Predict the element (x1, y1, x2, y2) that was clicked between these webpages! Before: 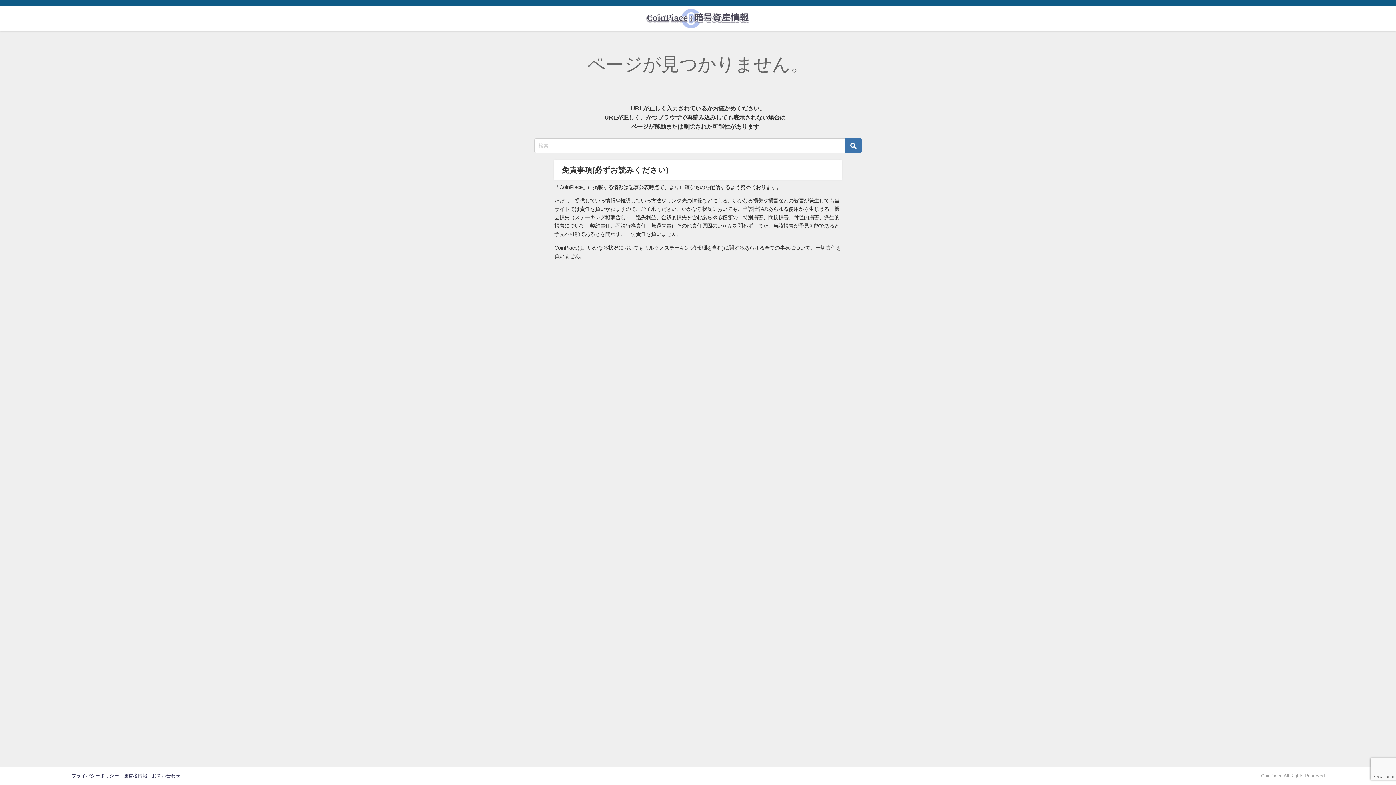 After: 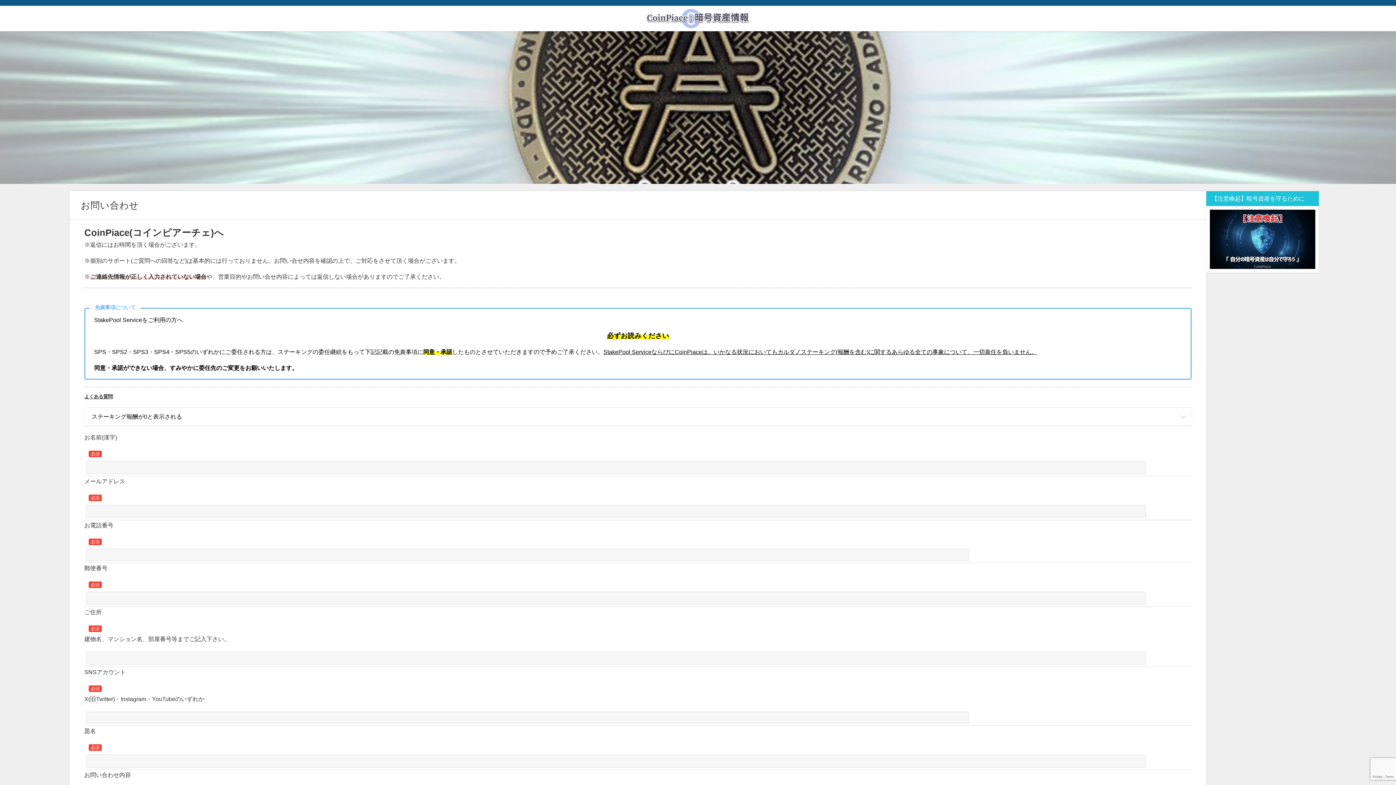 Action: label: お問い合わせ bbox: (152, 773, 180, 778)